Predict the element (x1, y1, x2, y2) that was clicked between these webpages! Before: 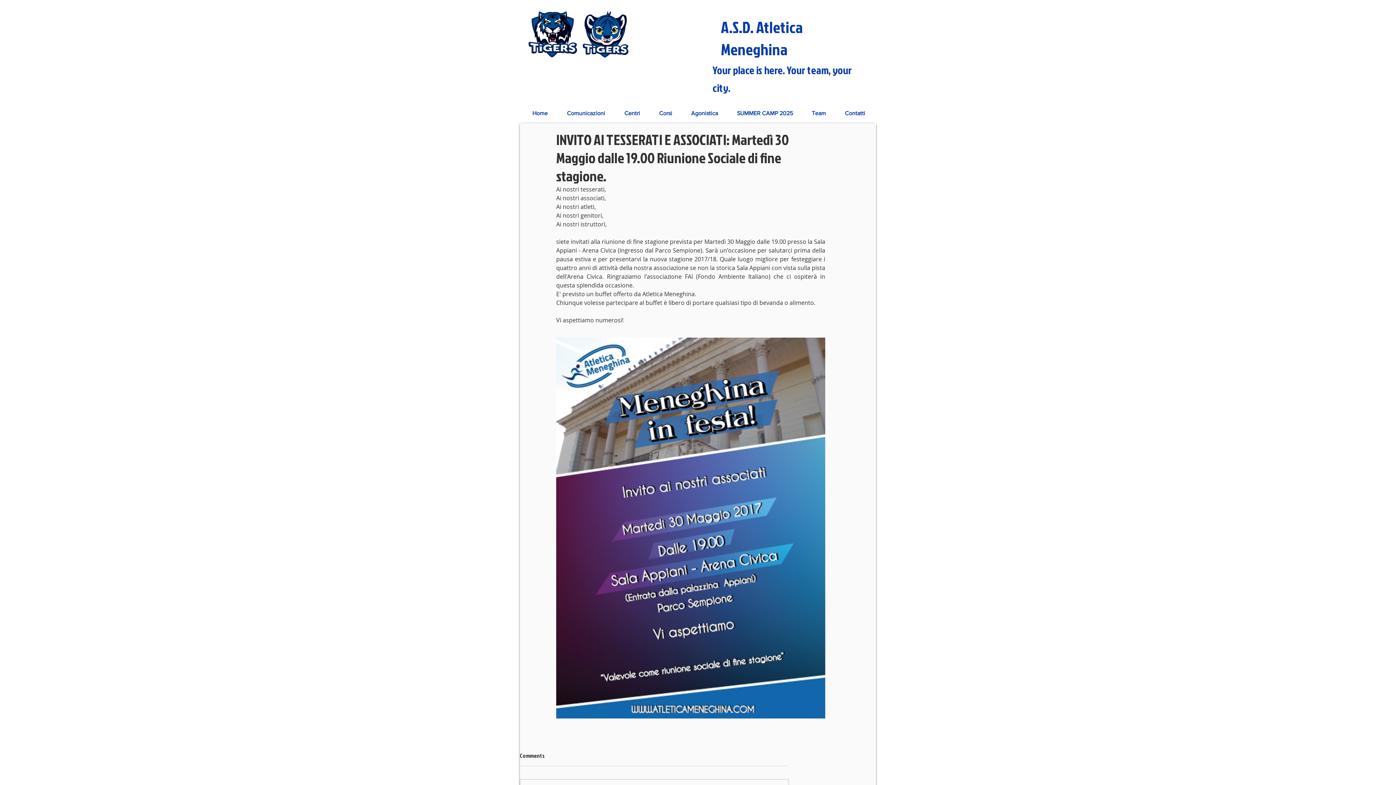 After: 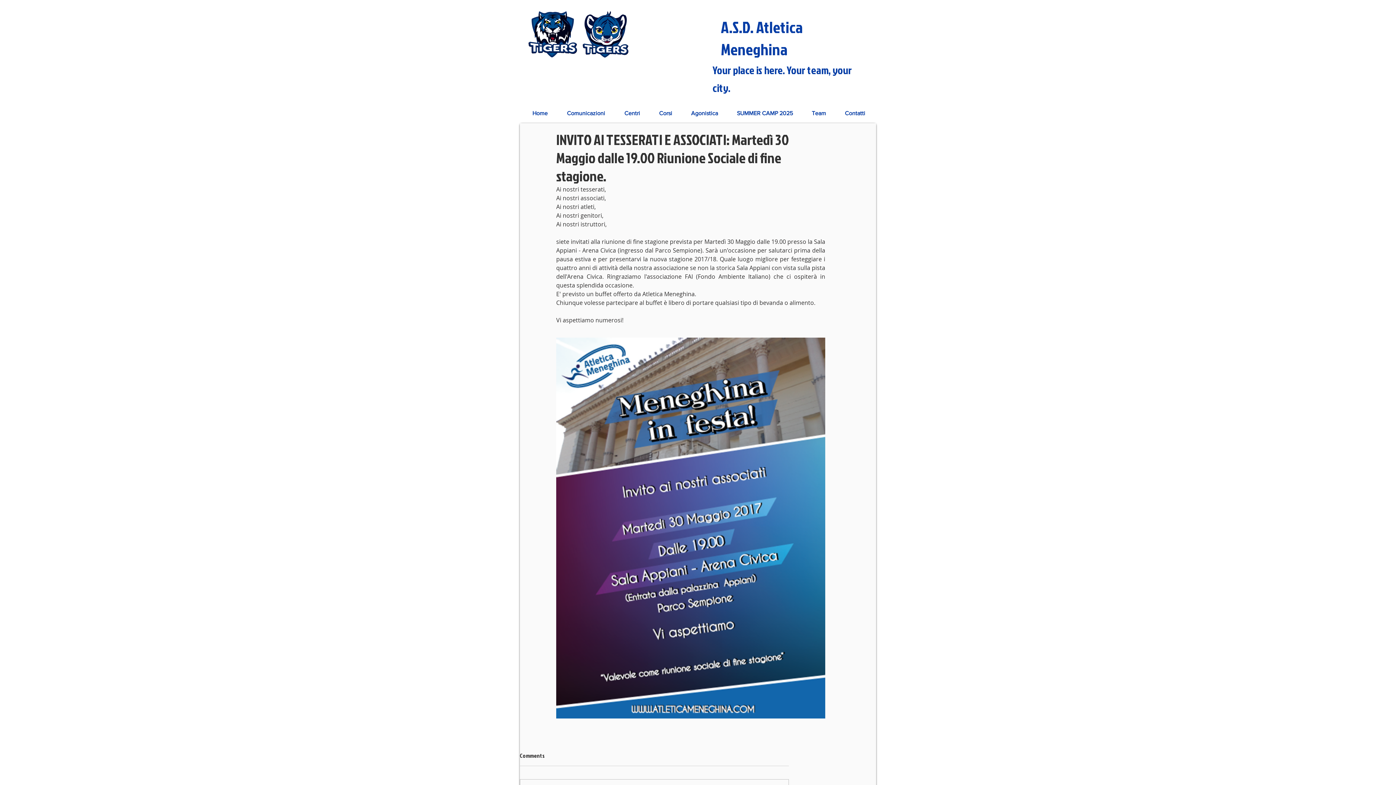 Action: label: Agonistica bbox: (681, 105, 727, 121)